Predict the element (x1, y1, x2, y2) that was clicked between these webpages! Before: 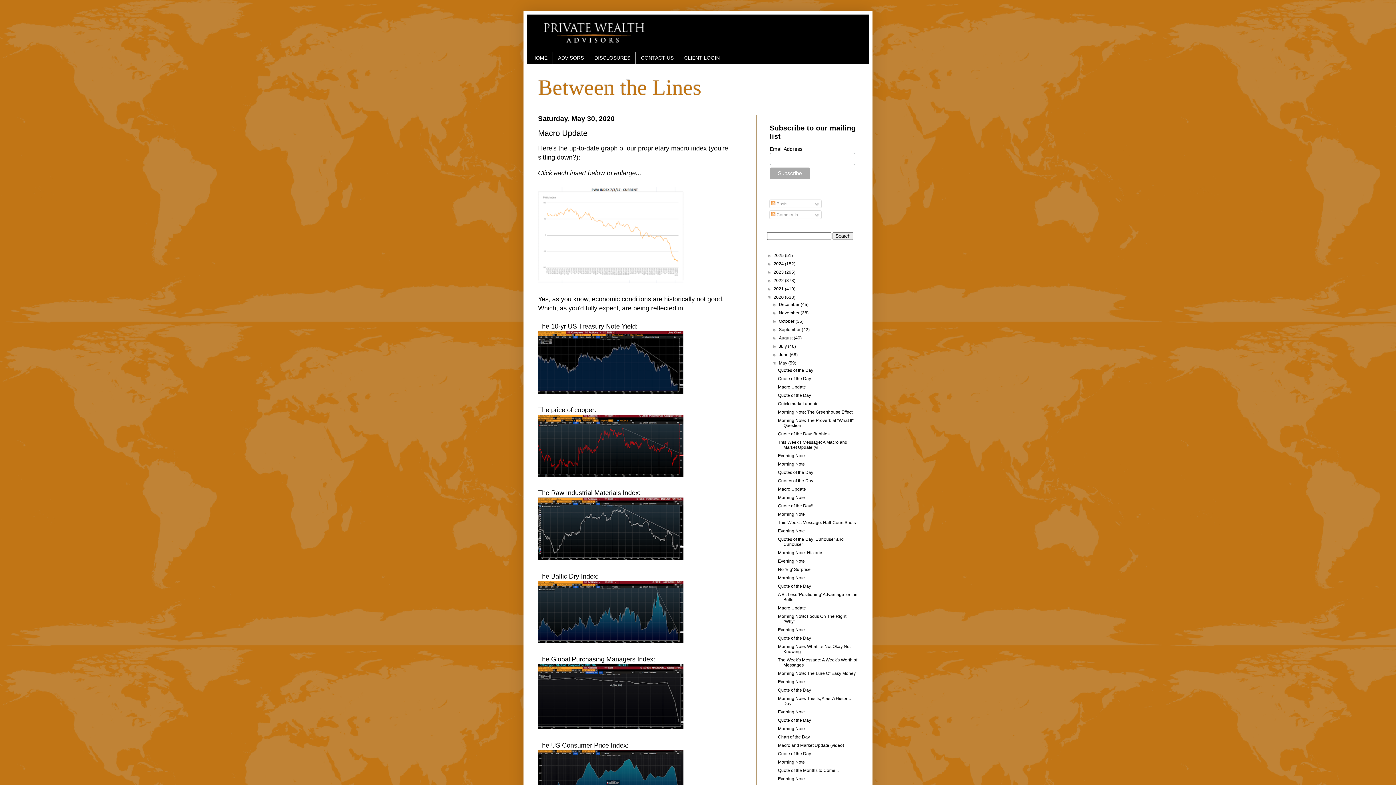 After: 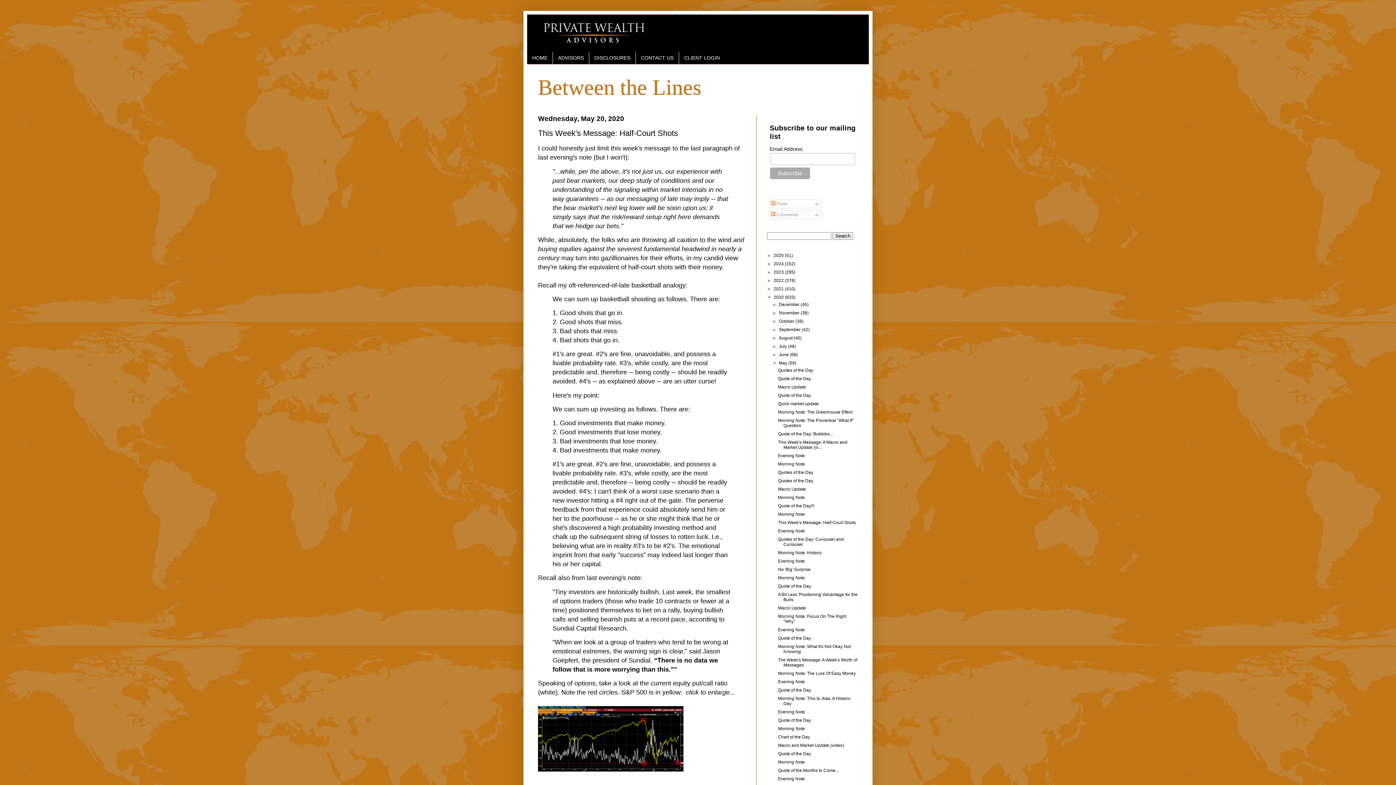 Action: label: This Week's Message: Half-Court Shots bbox: (778, 520, 855, 525)